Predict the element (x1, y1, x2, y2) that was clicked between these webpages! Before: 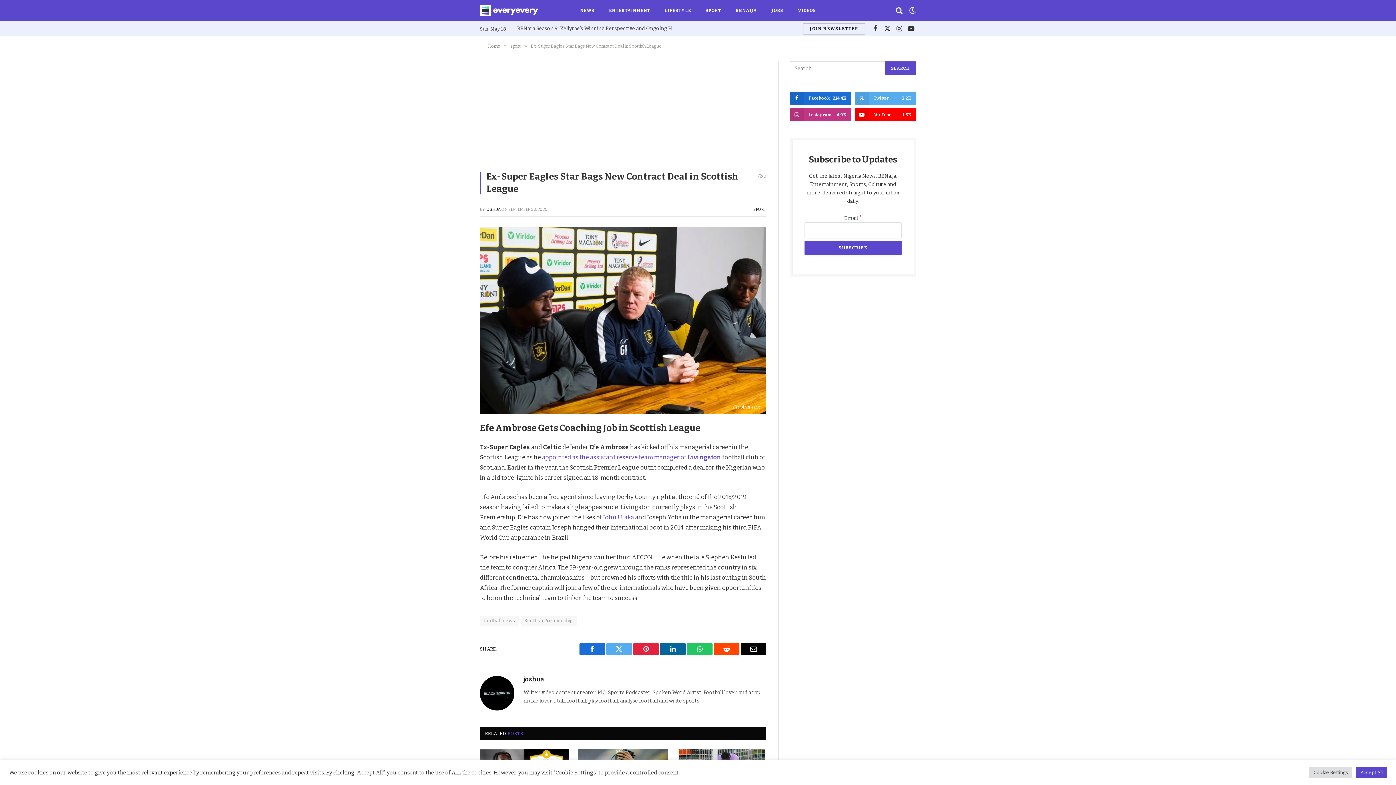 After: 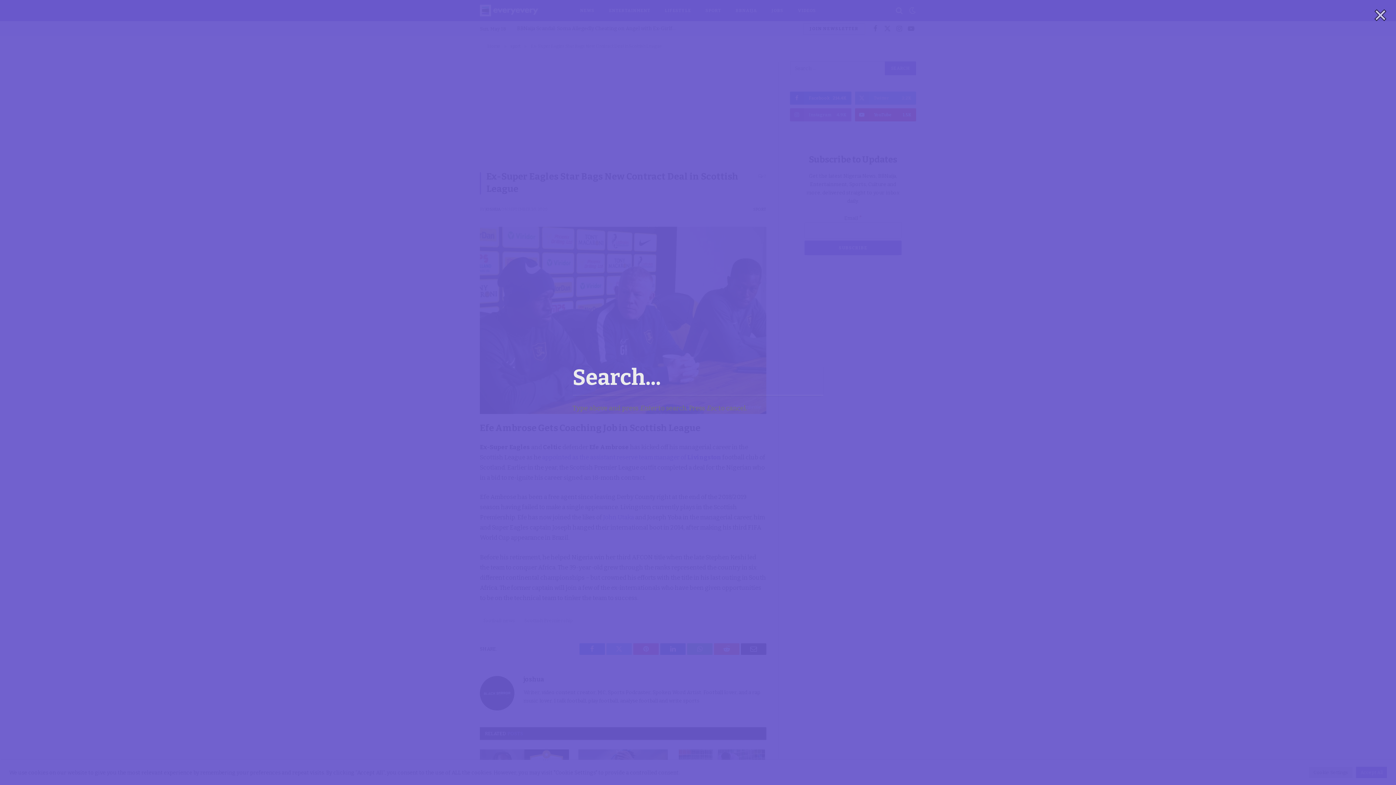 Action: bbox: (894, 2, 904, 18)